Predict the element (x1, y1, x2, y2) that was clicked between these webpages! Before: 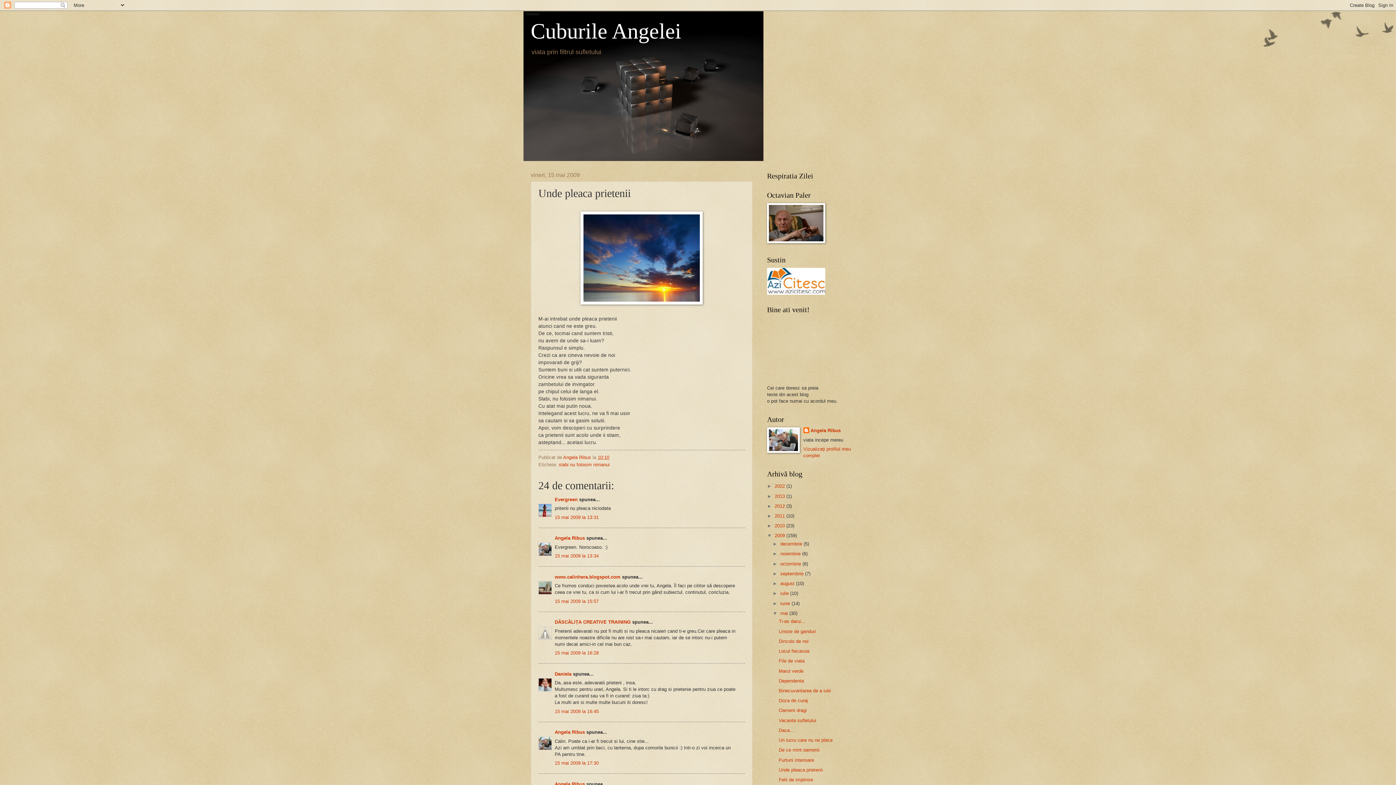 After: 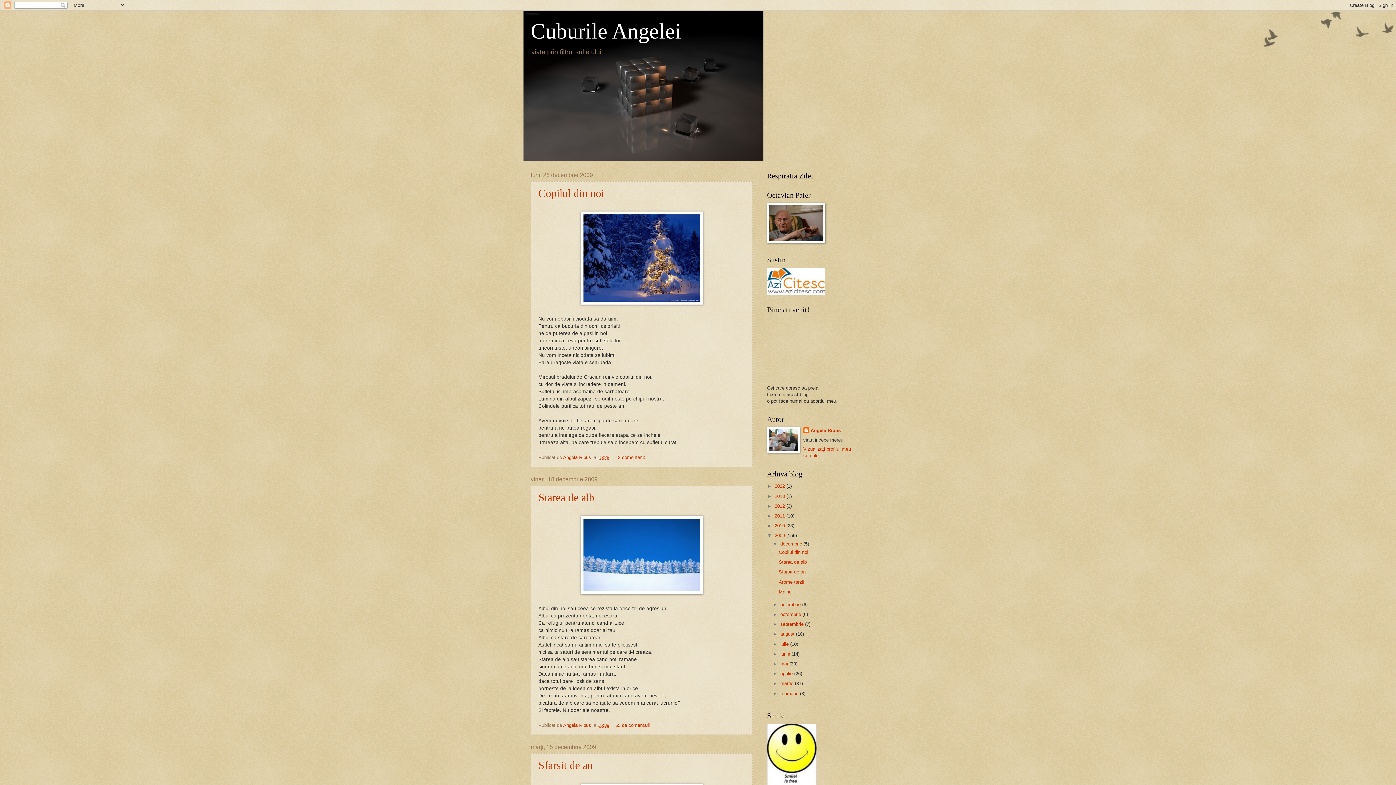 Action: bbox: (774, 533, 786, 538) label: 2009 